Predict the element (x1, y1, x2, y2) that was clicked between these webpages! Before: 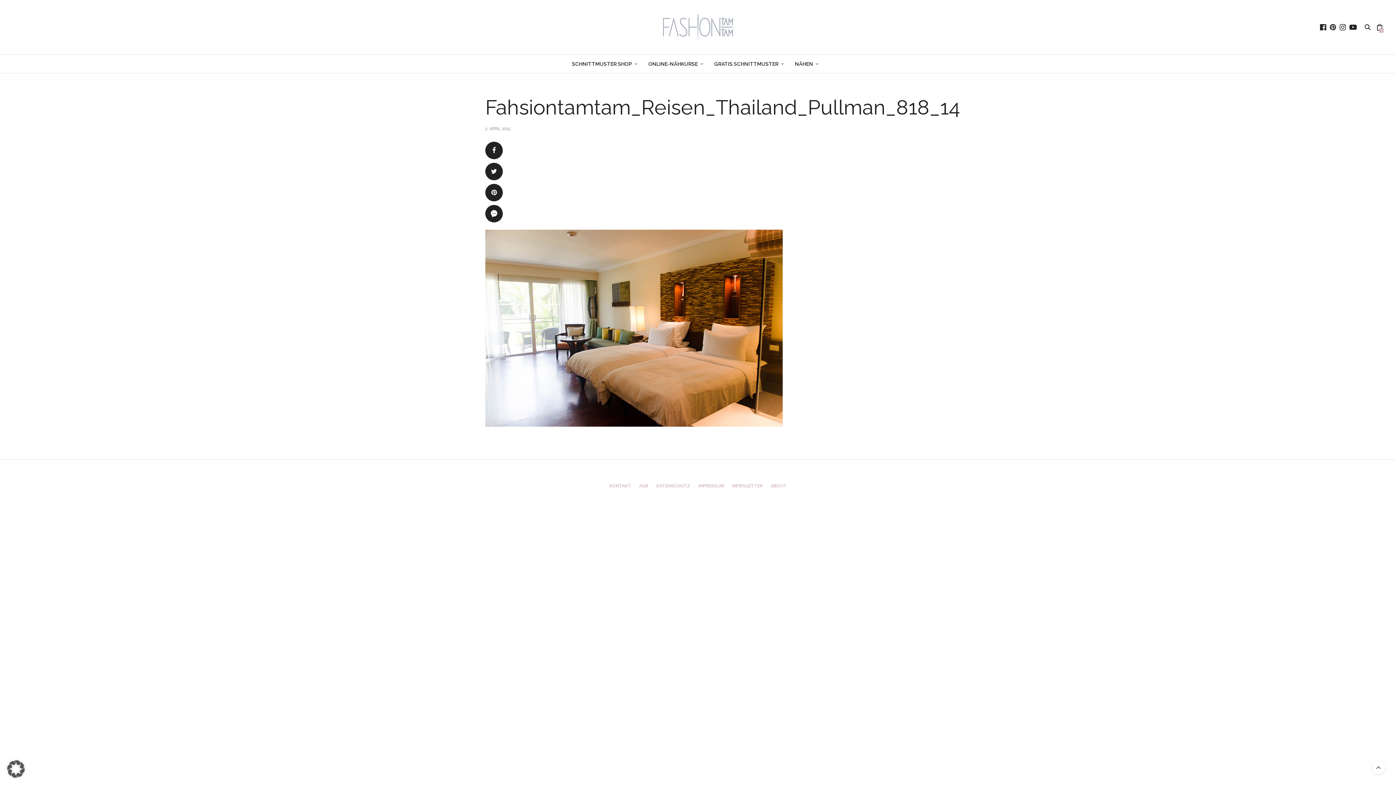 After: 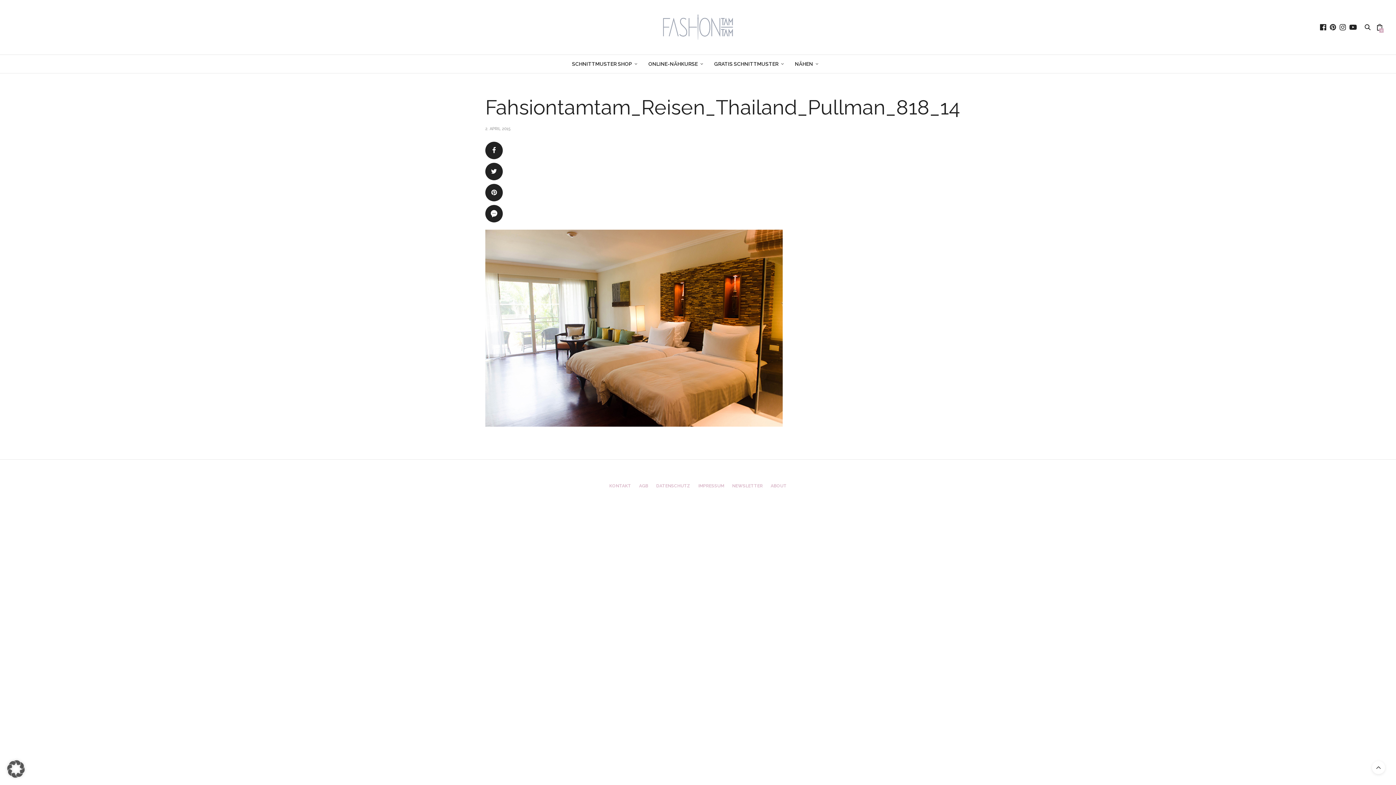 Action: label: 0 bbox: (485, 205, 502, 222)